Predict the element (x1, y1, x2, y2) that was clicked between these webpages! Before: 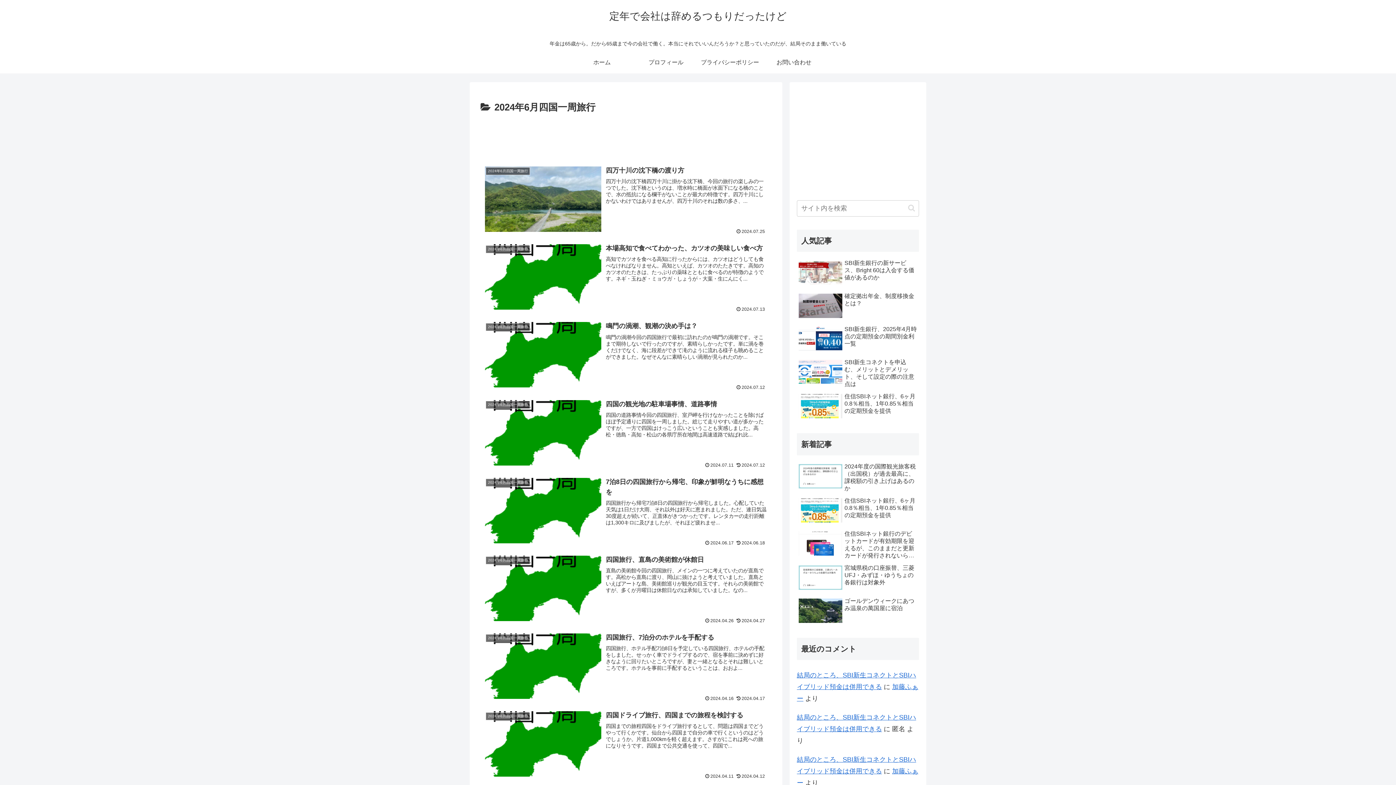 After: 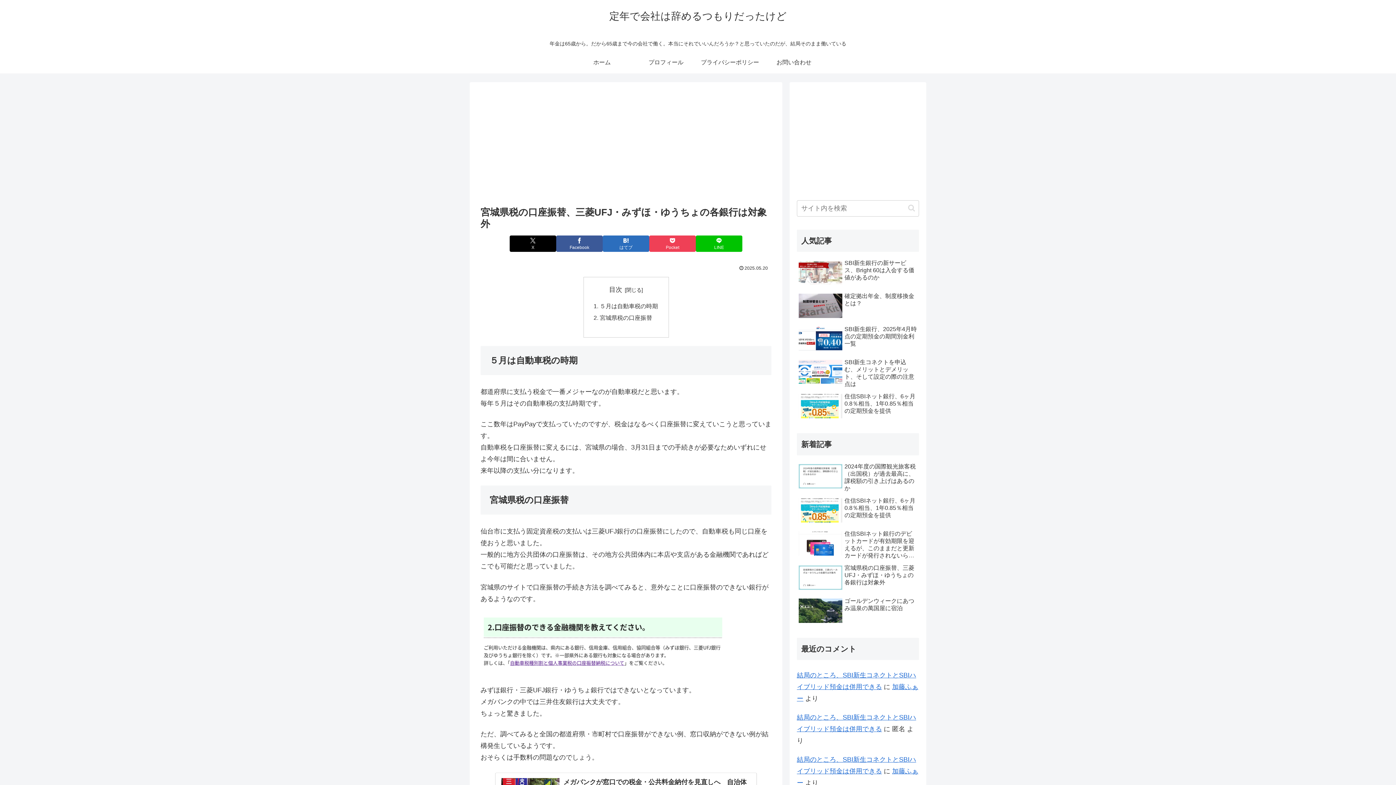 Action: bbox: (797, 562, 919, 594) label: 宮城県税の口座振替、三菱UFJ・みずほ・ゆうちょの各銀行は対象外